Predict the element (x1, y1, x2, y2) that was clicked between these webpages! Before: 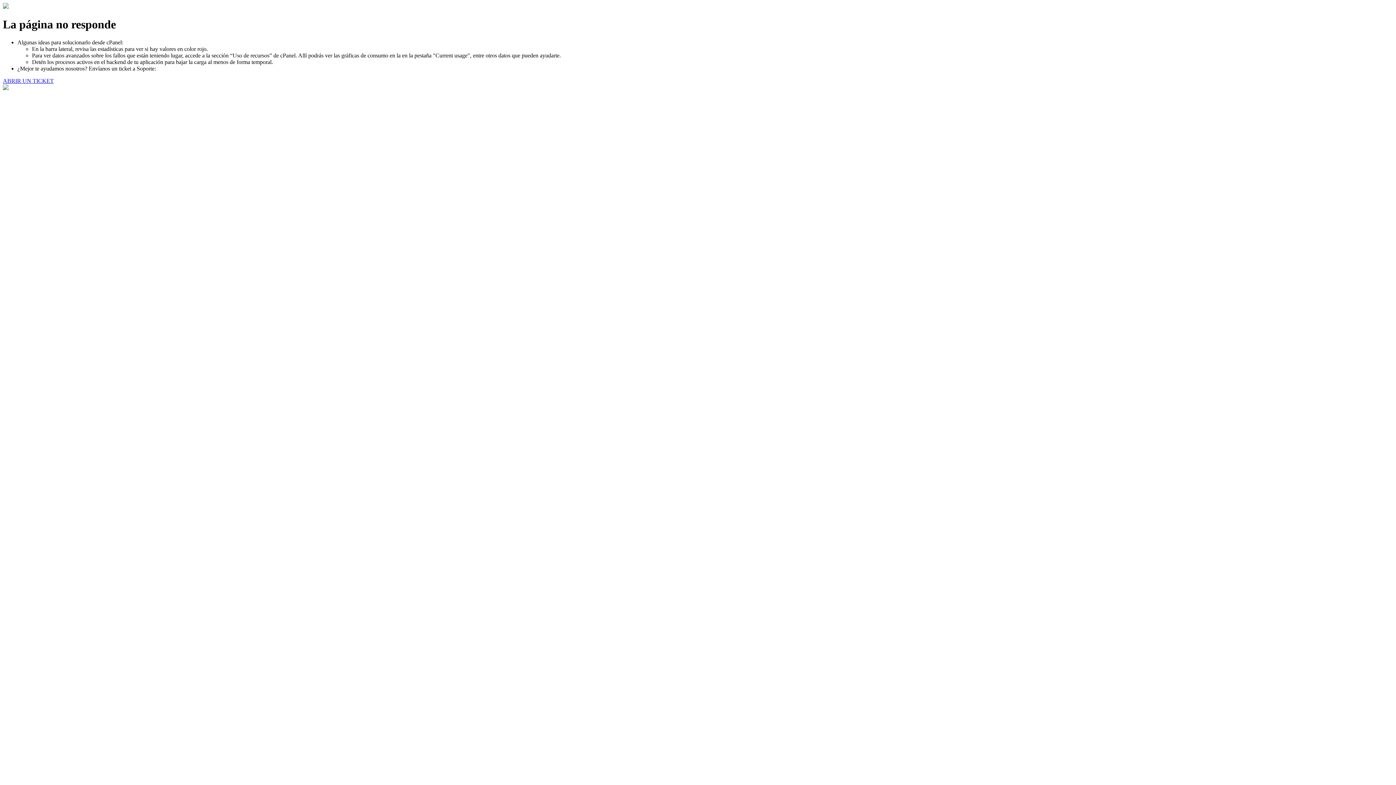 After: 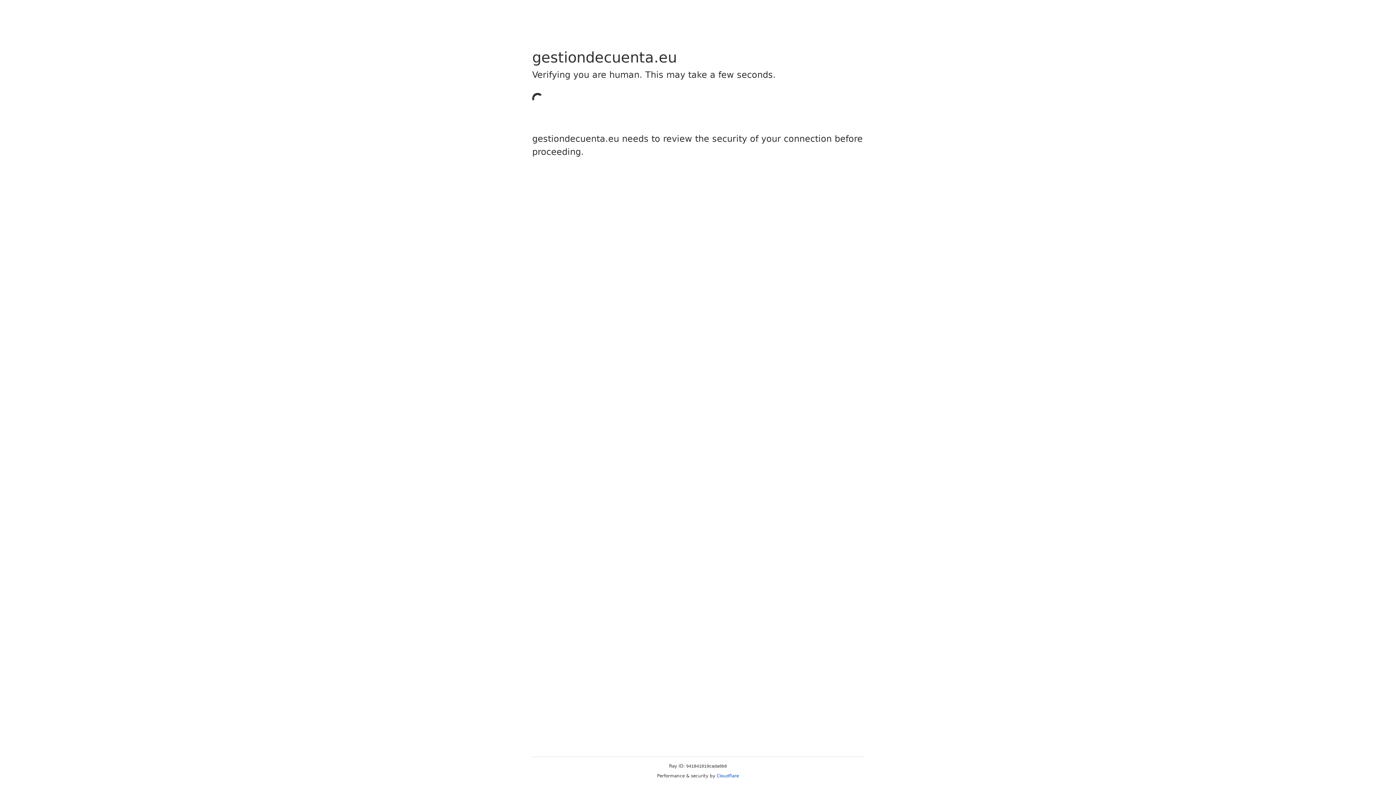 Action: bbox: (2, 77, 53, 83) label: ABRIR UN TICKET